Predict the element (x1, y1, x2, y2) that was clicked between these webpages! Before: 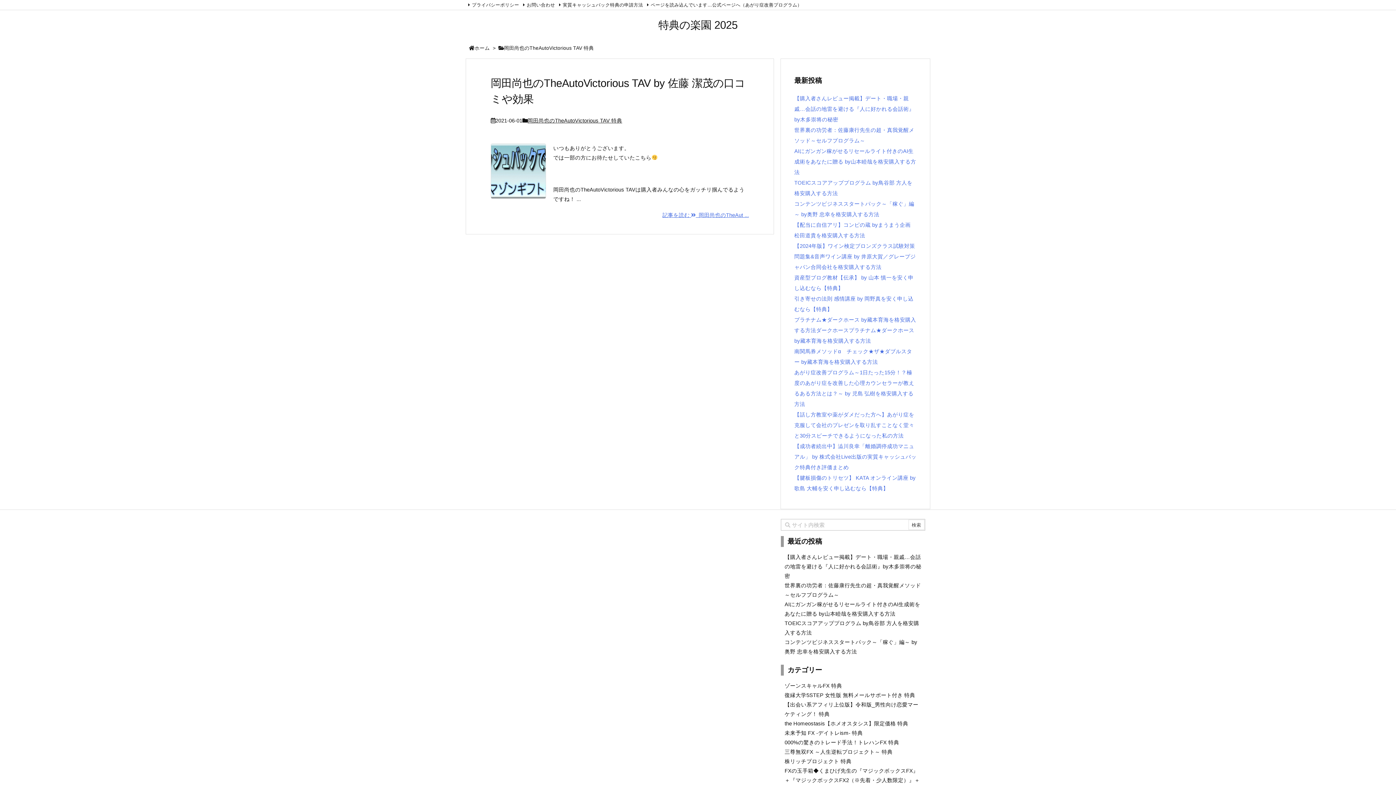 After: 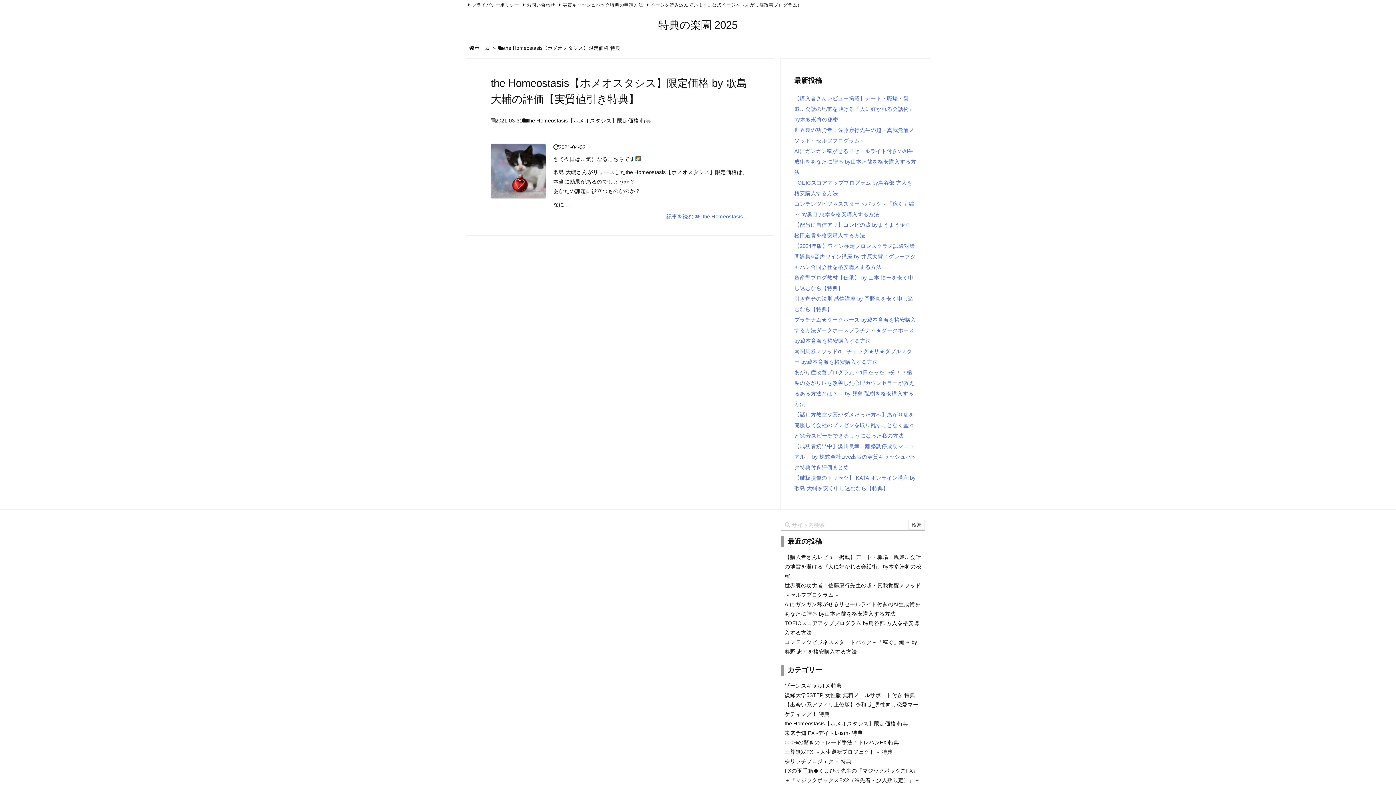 Action: bbox: (784, 721, 908, 727) label: the Homeostasis【ホメオスタシス】限定価格 特典